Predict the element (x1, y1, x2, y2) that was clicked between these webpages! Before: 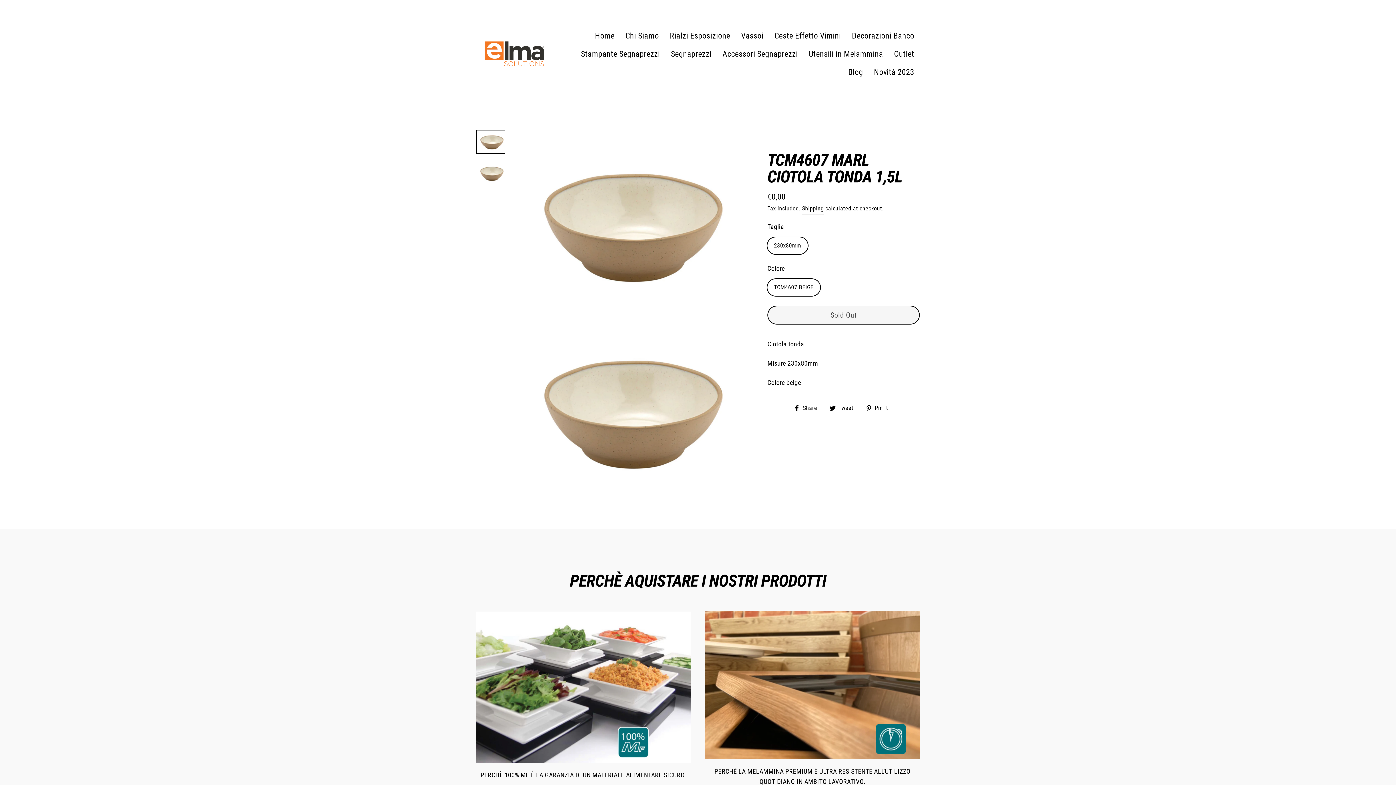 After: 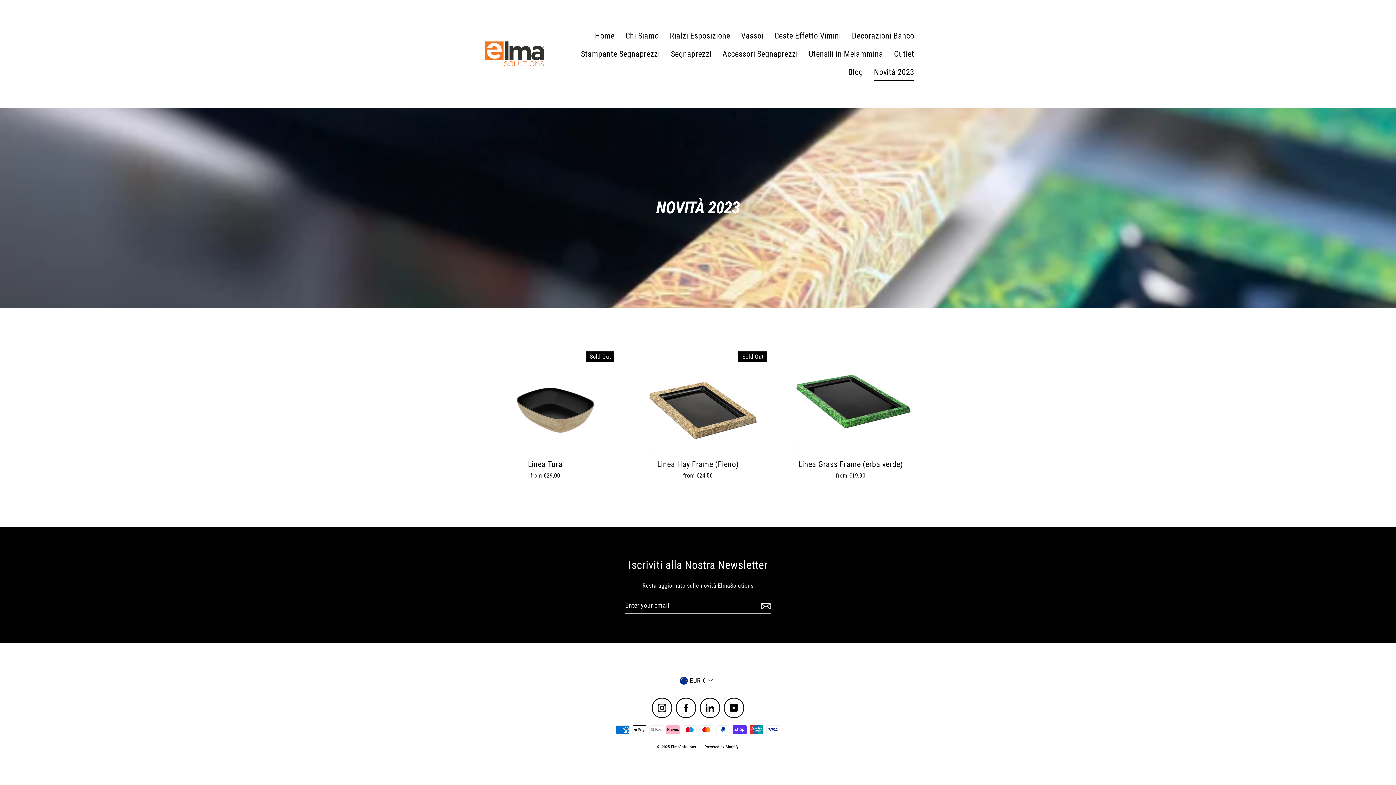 Action: label: Novità 2023 bbox: (868, 63, 920, 81)